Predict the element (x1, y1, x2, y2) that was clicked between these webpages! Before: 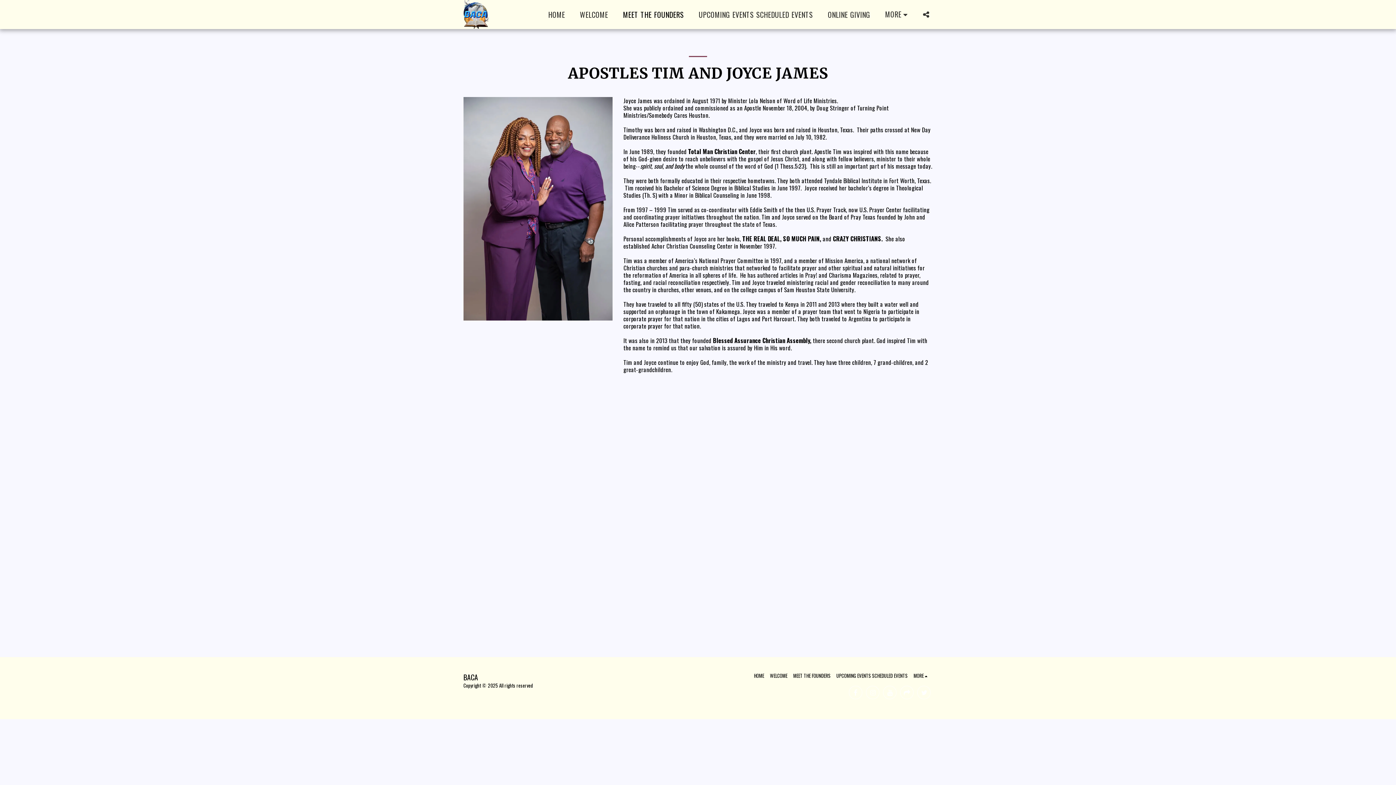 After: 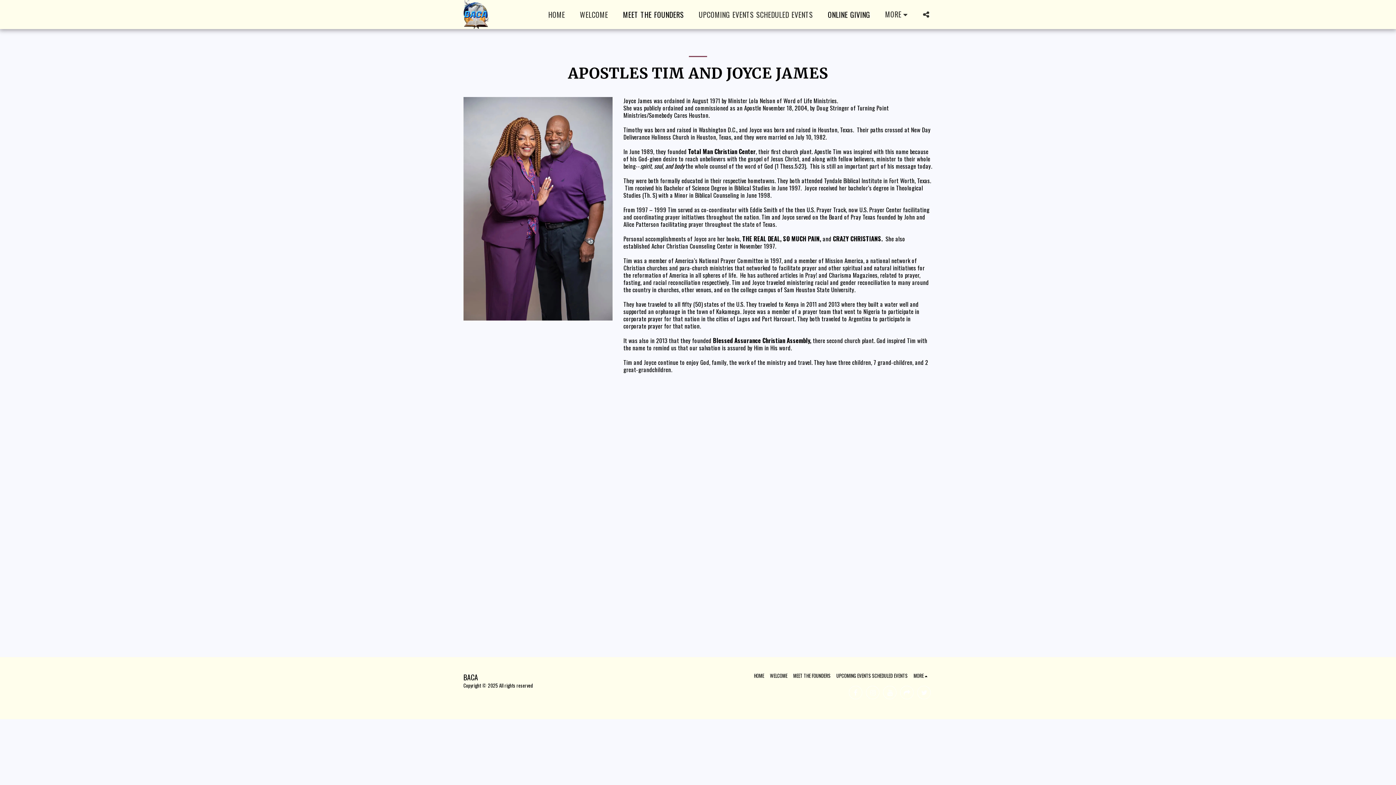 Action: label: ONLINE GIVING bbox: (822, 7, 876, 21)